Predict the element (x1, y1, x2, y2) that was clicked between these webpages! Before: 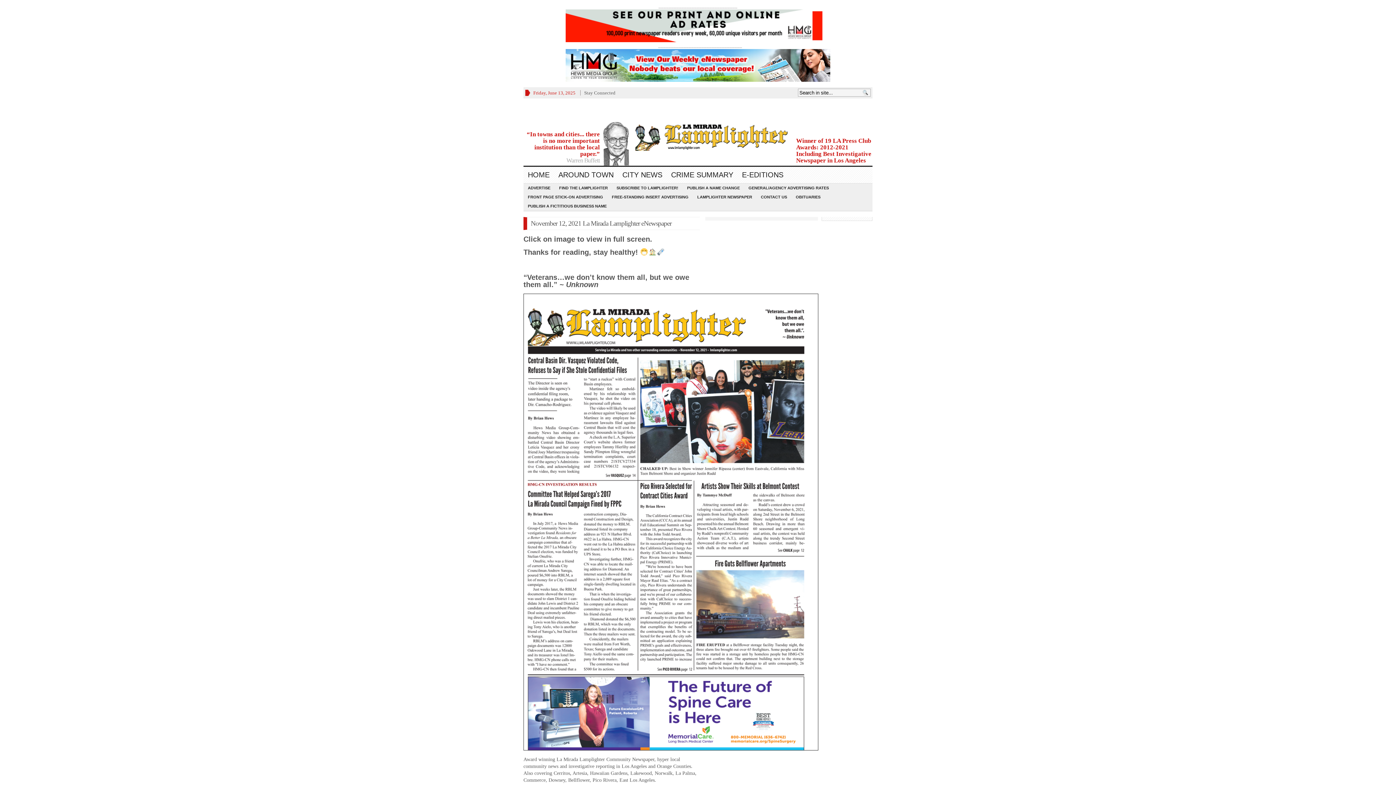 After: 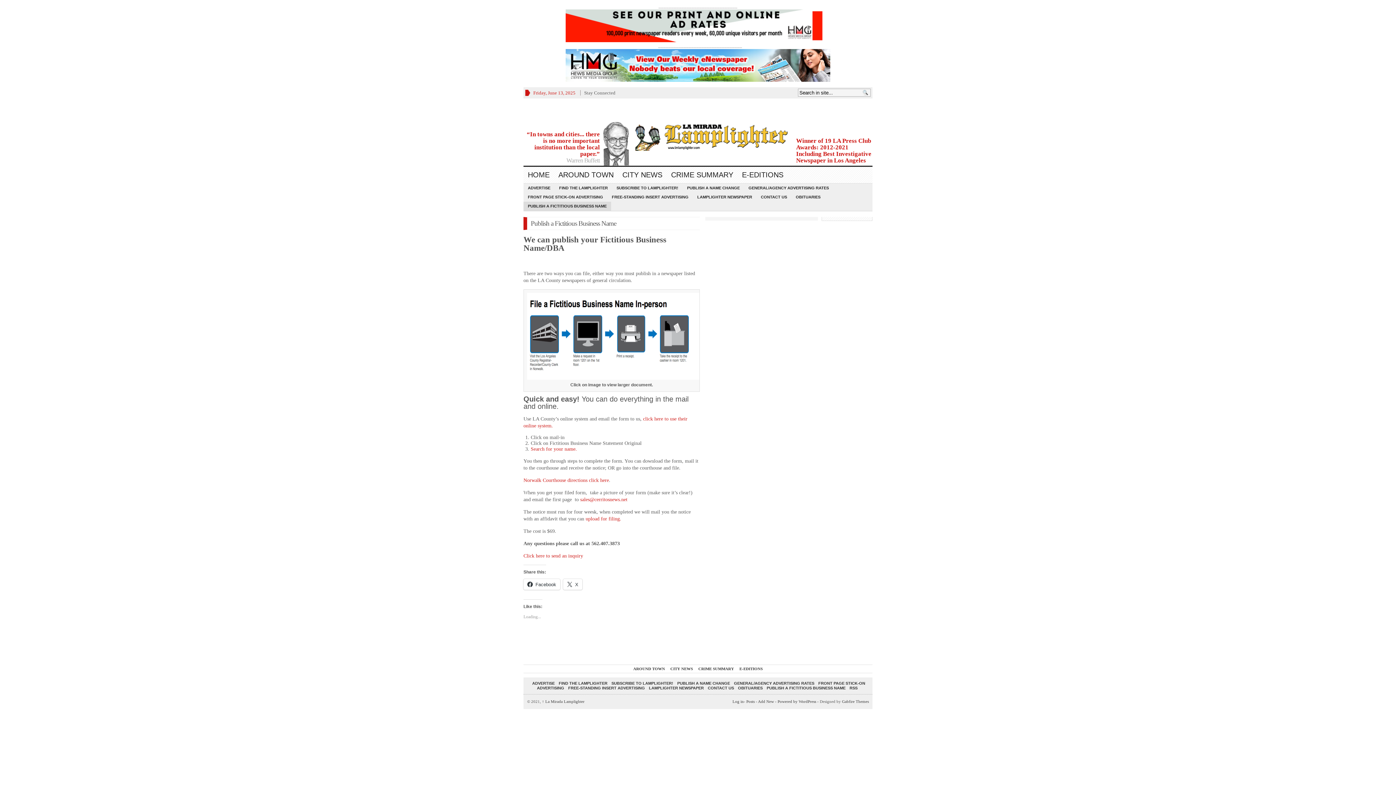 Action: bbox: (523, 201, 611, 210) label: PUBLISH A FICTITIOUS BUSINESS NAME